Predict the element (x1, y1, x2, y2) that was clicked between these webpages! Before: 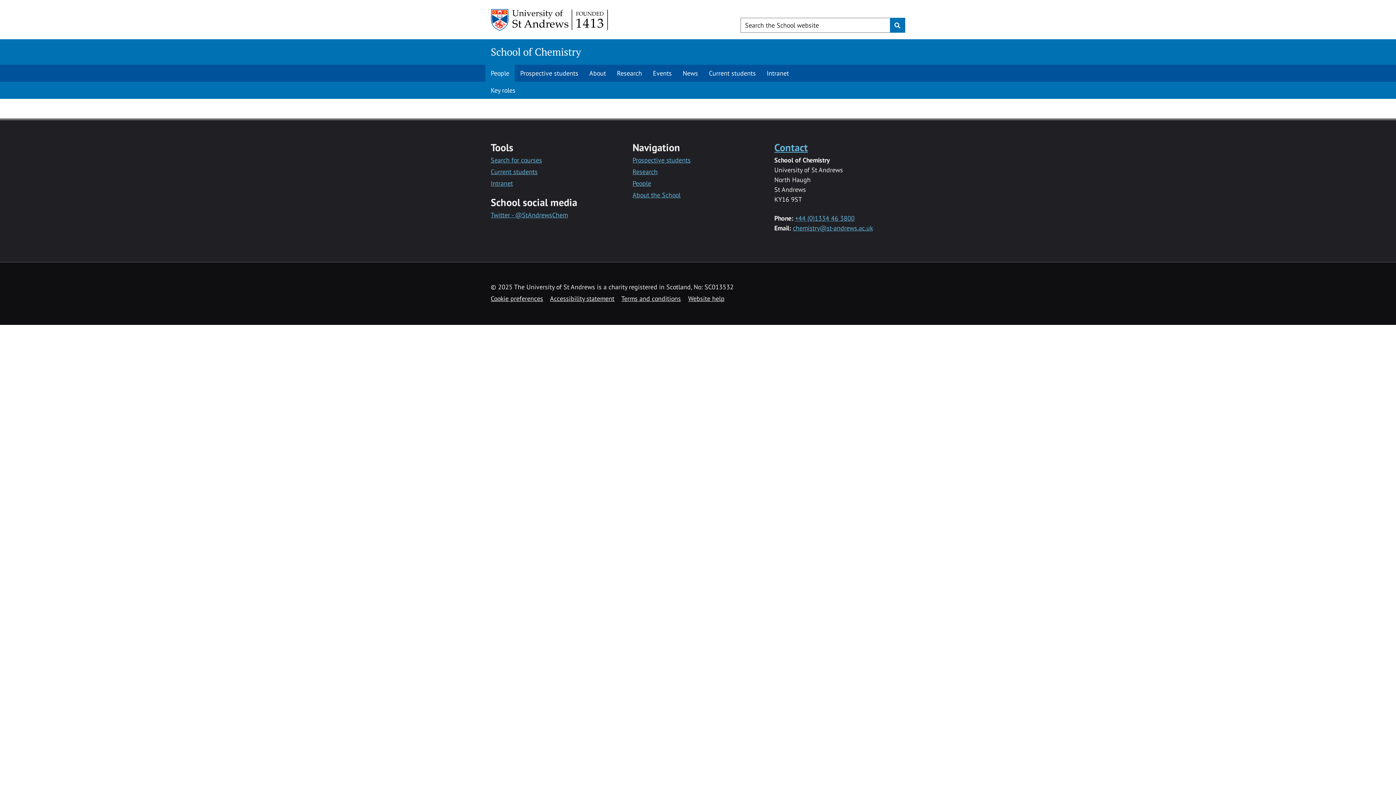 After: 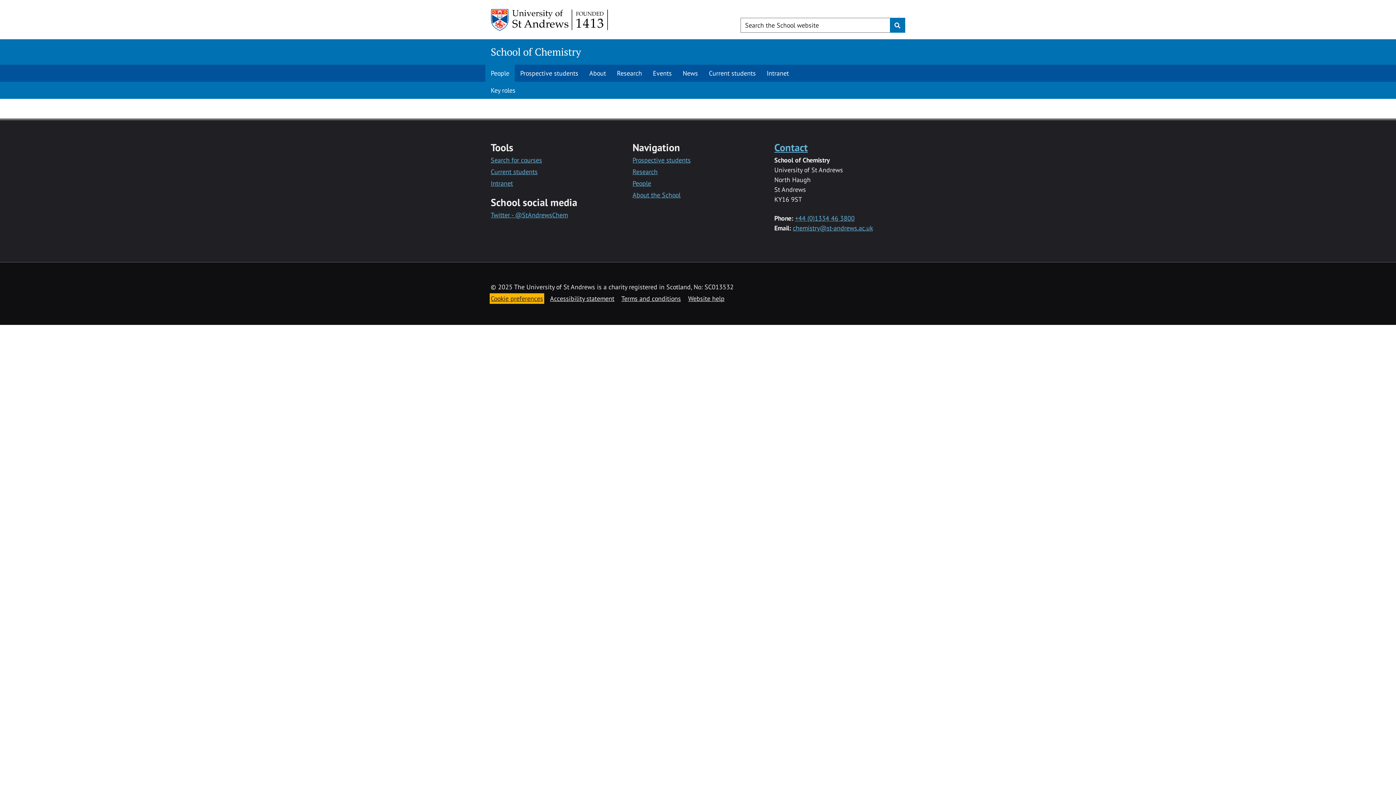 Action: label: Cookie preferences bbox: (490, 294, 543, 302)